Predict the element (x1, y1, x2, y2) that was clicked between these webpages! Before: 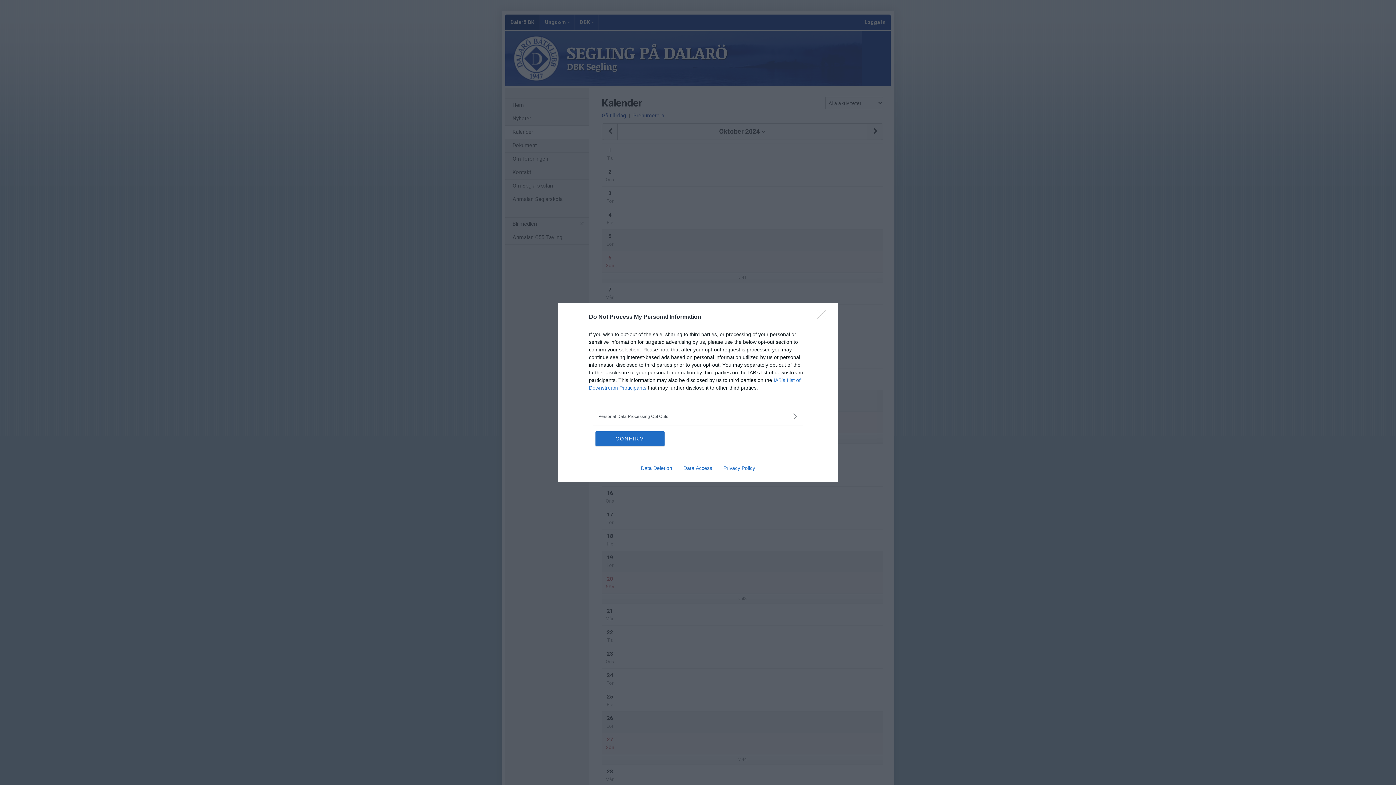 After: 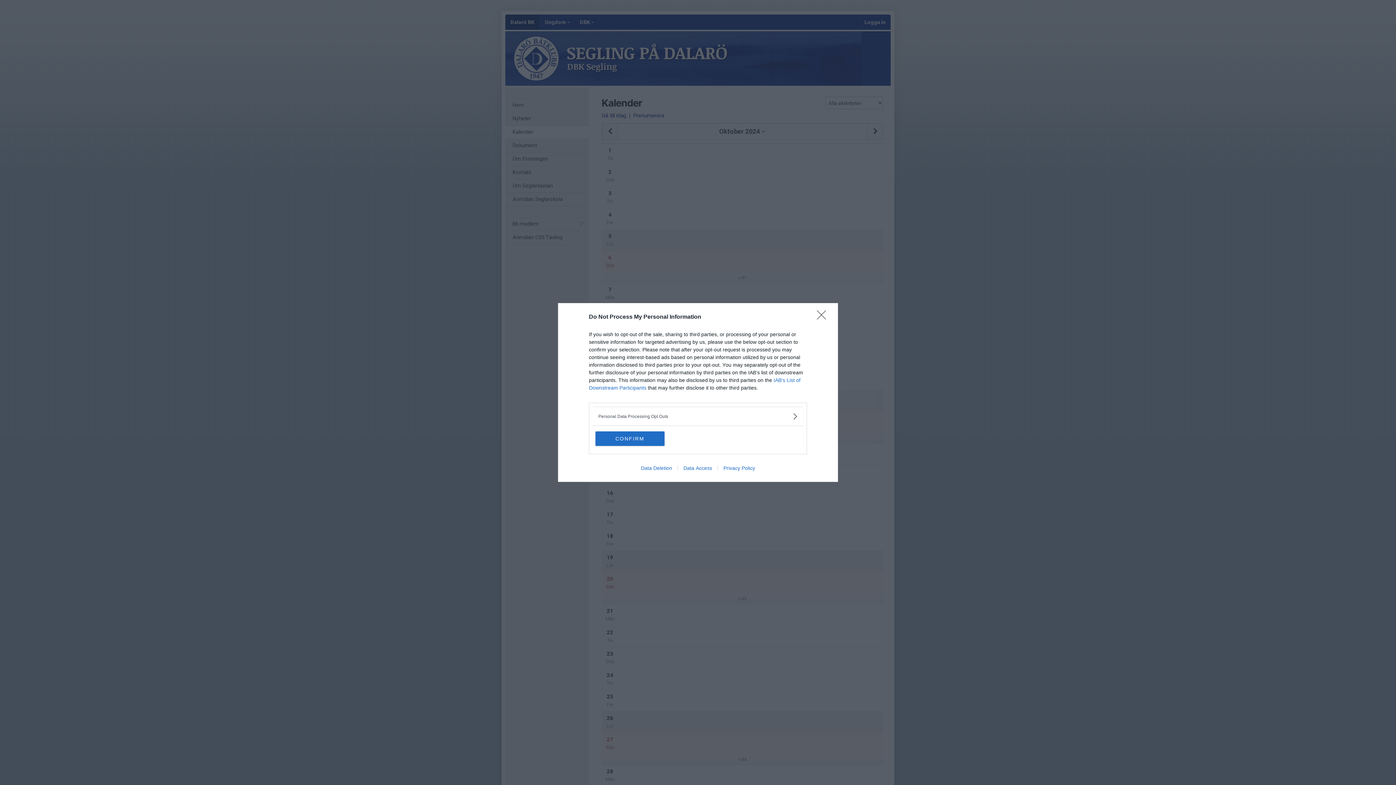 Action: bbox: (635, 465, 677, 471) label: Data Deletion